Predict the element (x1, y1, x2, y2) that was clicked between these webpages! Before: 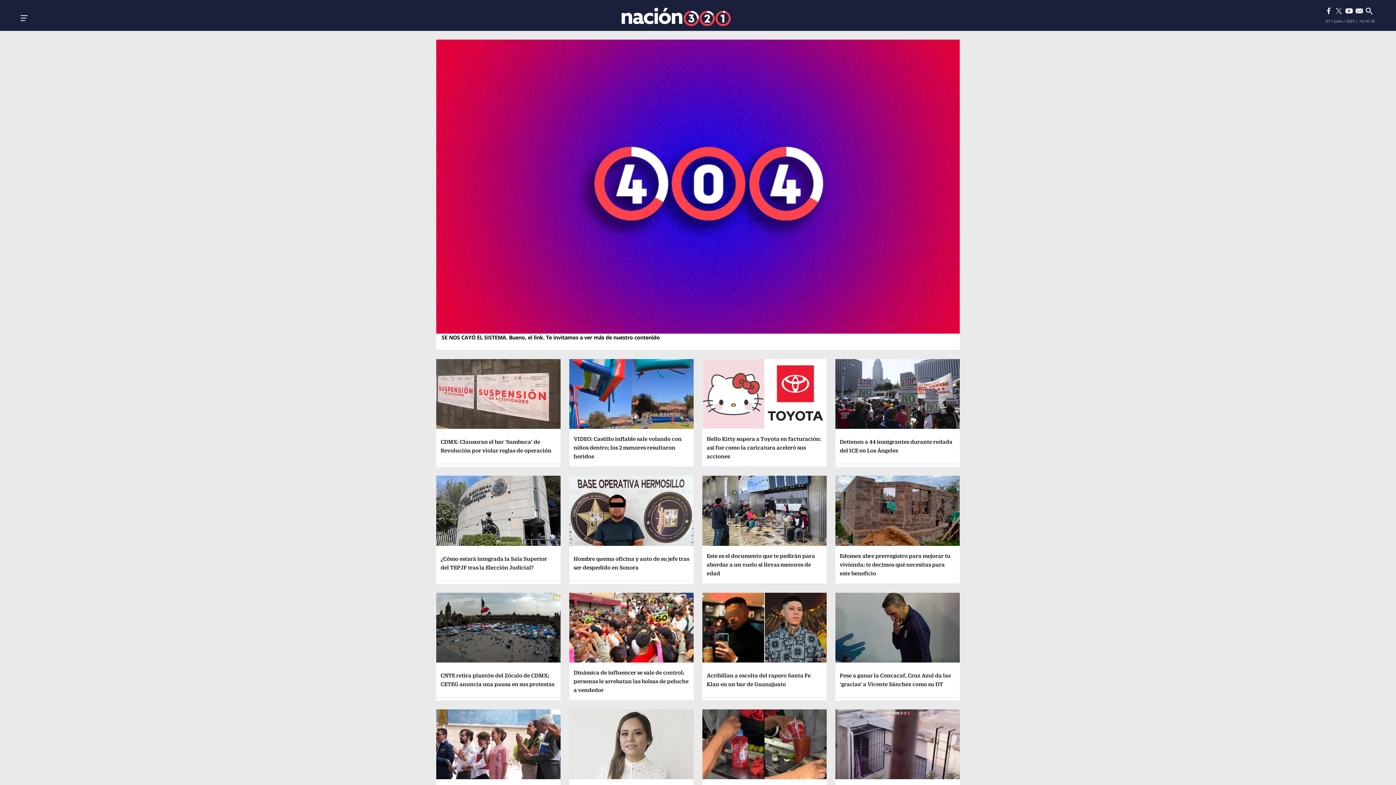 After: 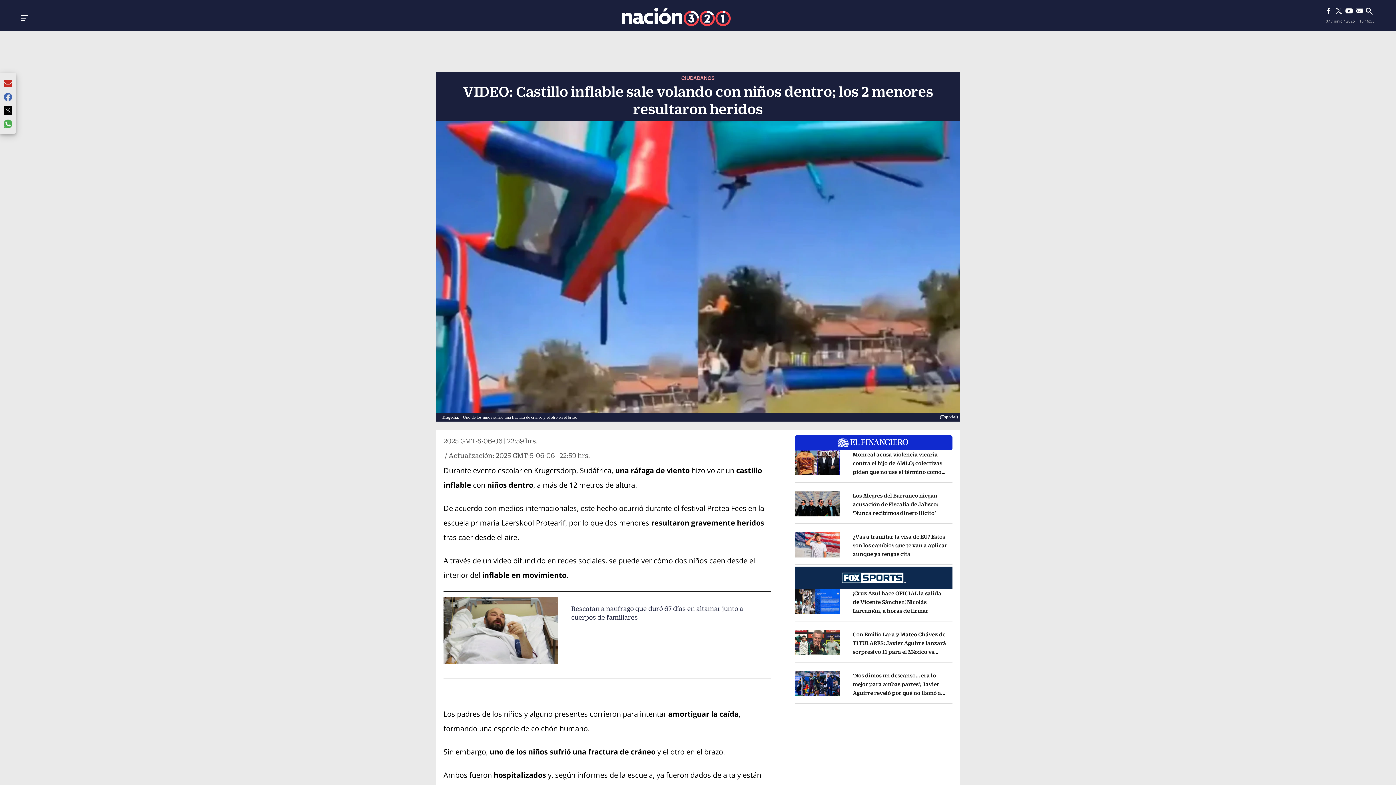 Action: bbox: (573, 436, 681, 459) label: VIDEO: Castillo inflable sale volando con niños dentro; los 2 menores resultaron heridos